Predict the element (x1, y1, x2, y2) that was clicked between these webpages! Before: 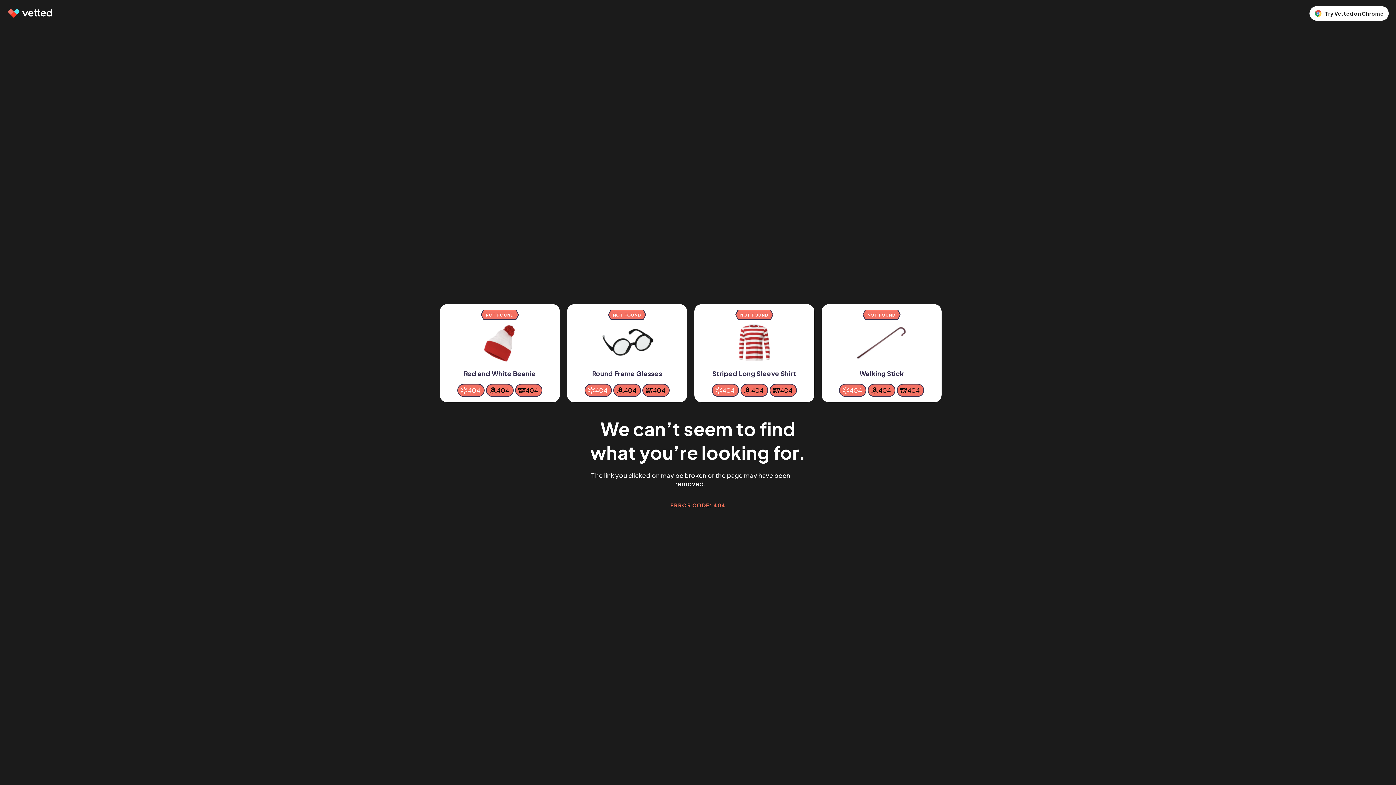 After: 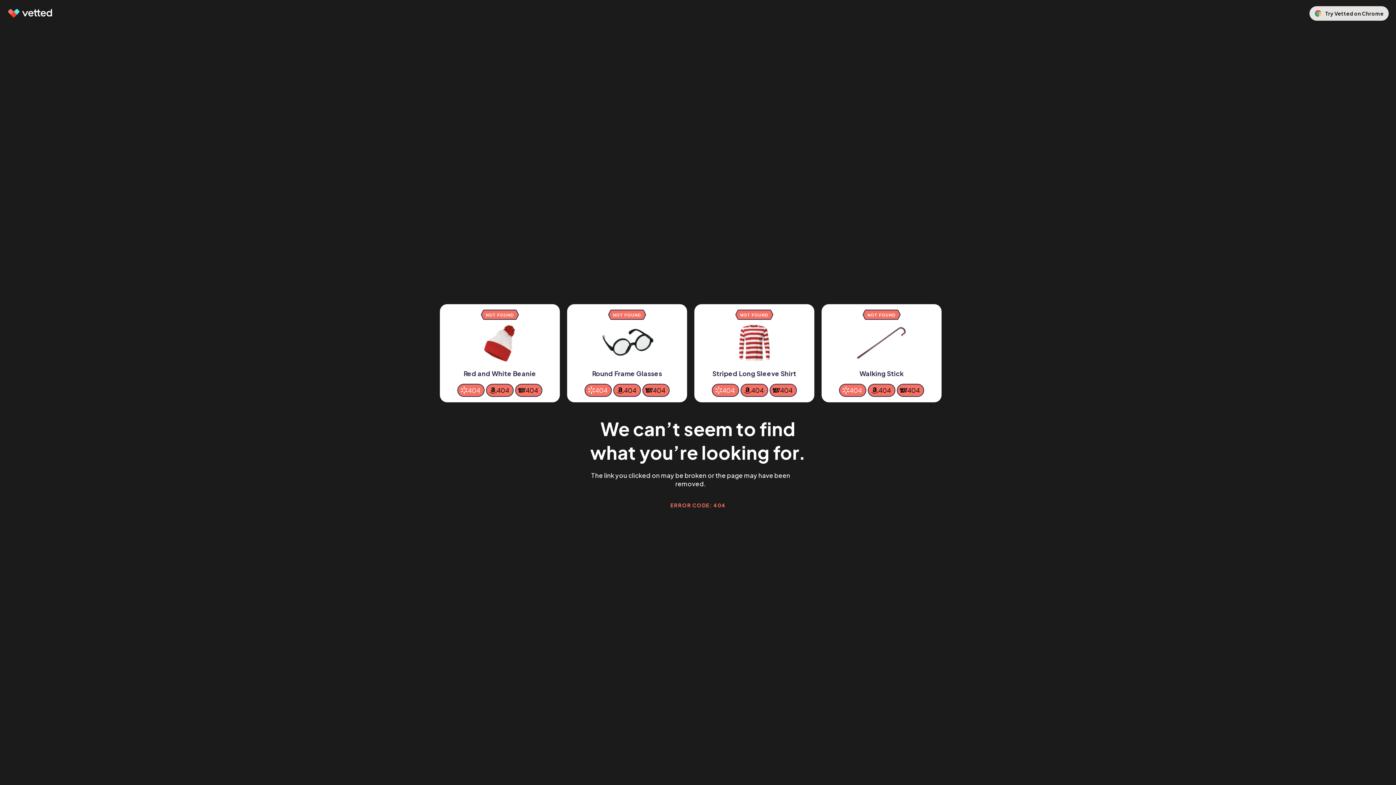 Action: bbox: (1309, 6, 1389, 20) label: Try Vetted on Chrome